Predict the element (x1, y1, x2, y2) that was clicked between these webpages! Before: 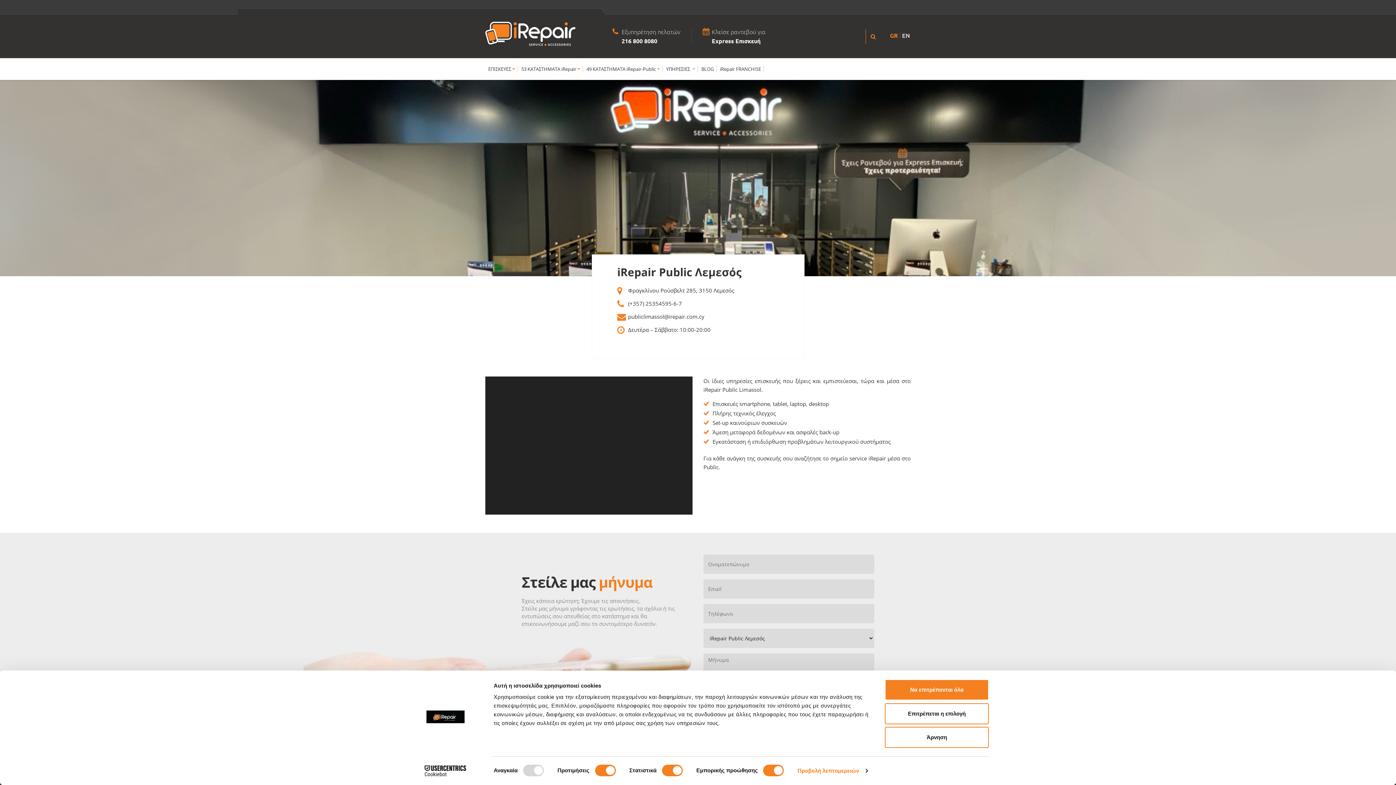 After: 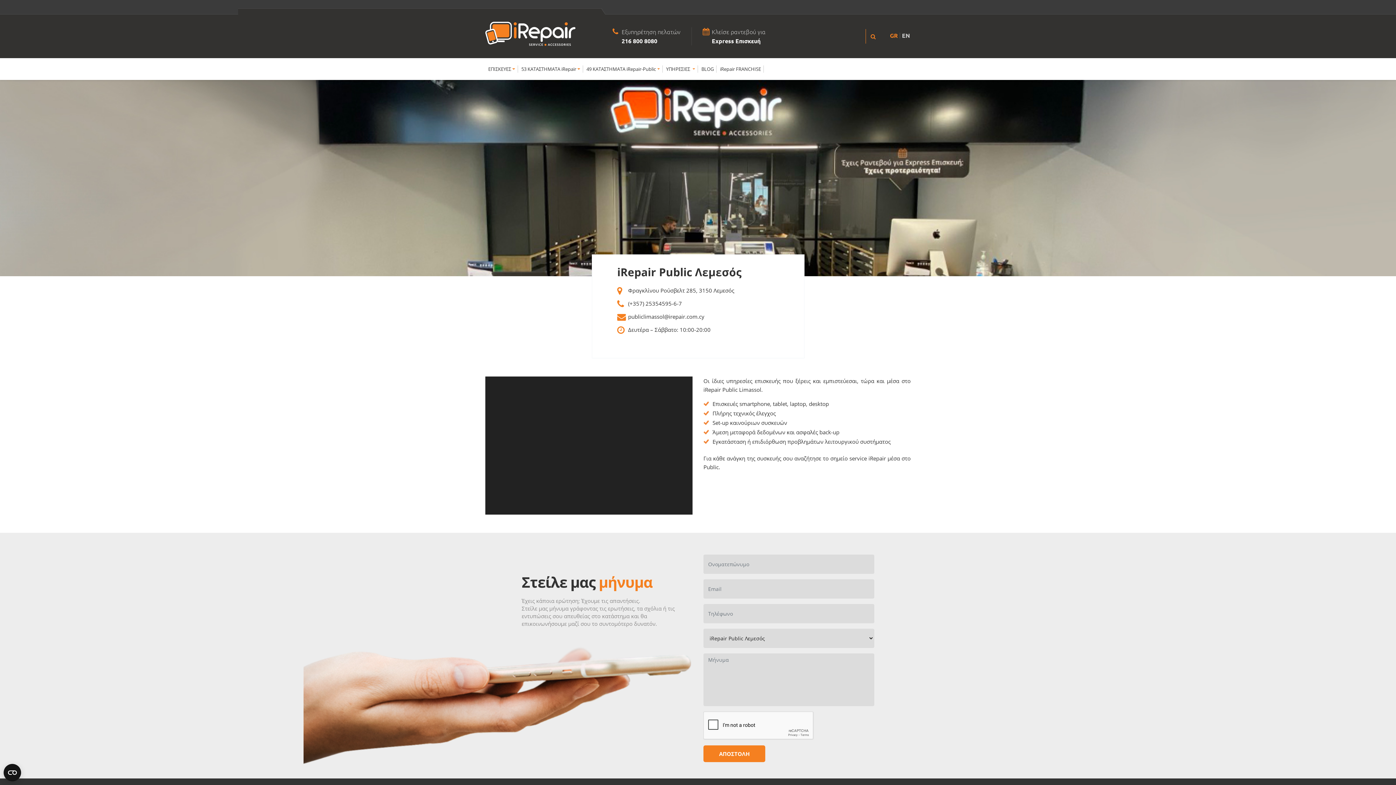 Action: bbox: (885, 703, 989, 724) label: Επιτρέπεται η επιλογή